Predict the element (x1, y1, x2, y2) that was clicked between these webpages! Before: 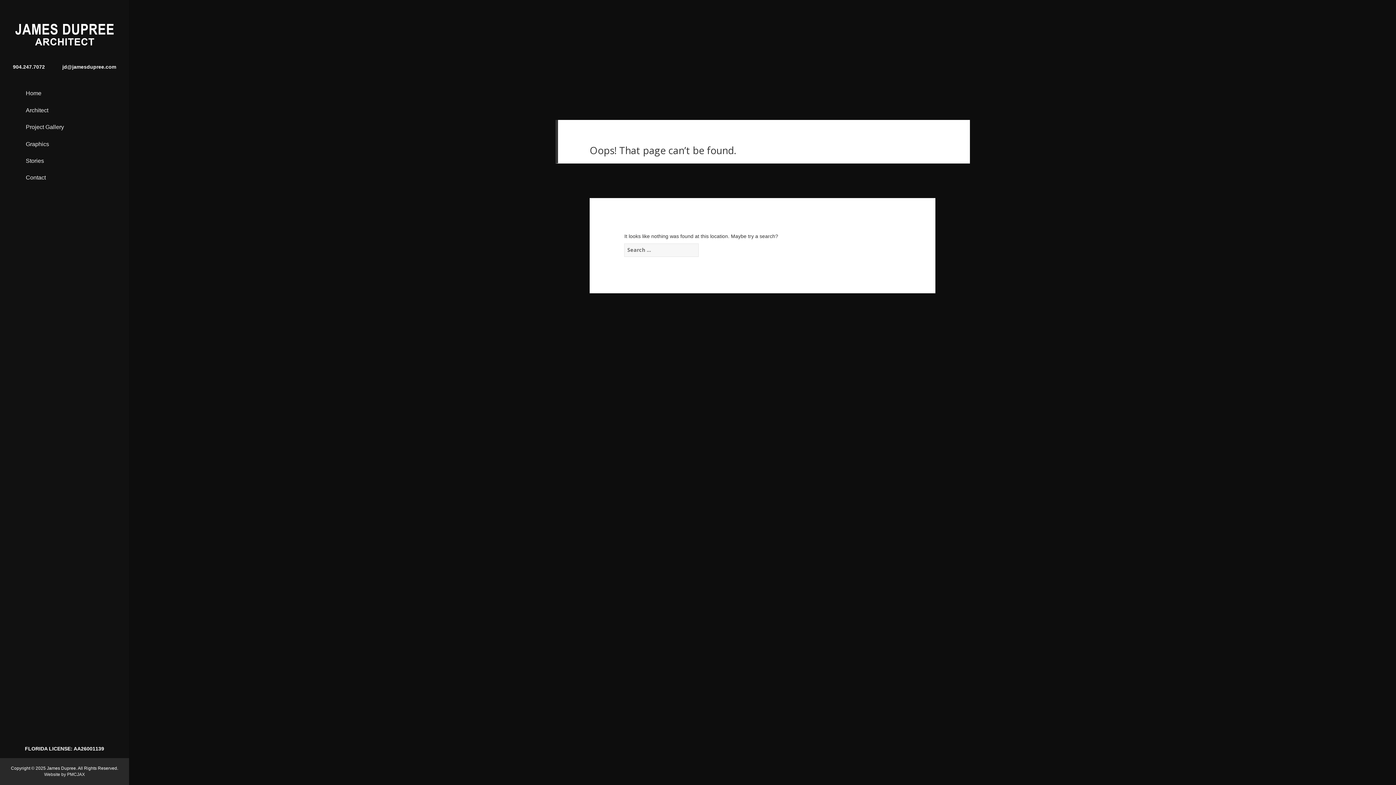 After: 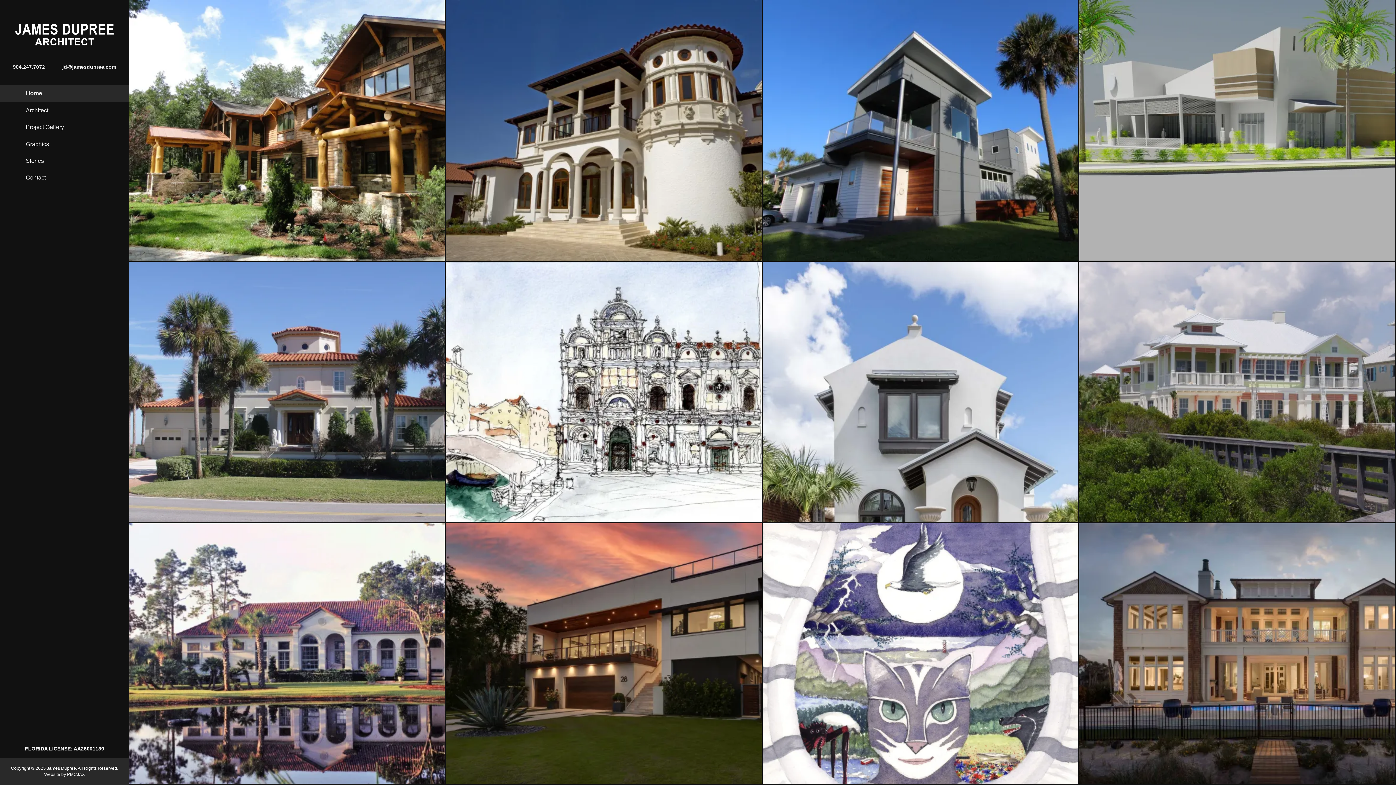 Action: bbox: (12, 30, 116, 35)